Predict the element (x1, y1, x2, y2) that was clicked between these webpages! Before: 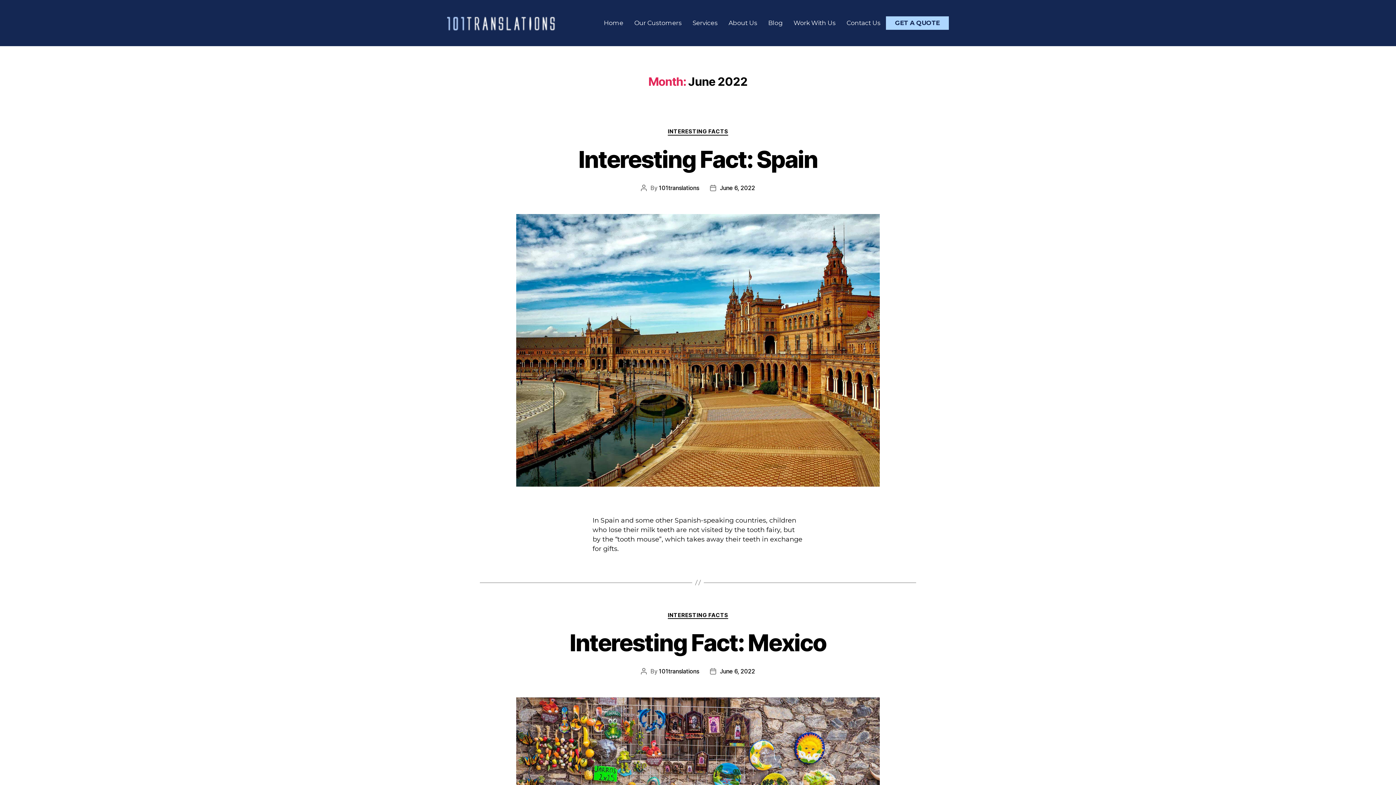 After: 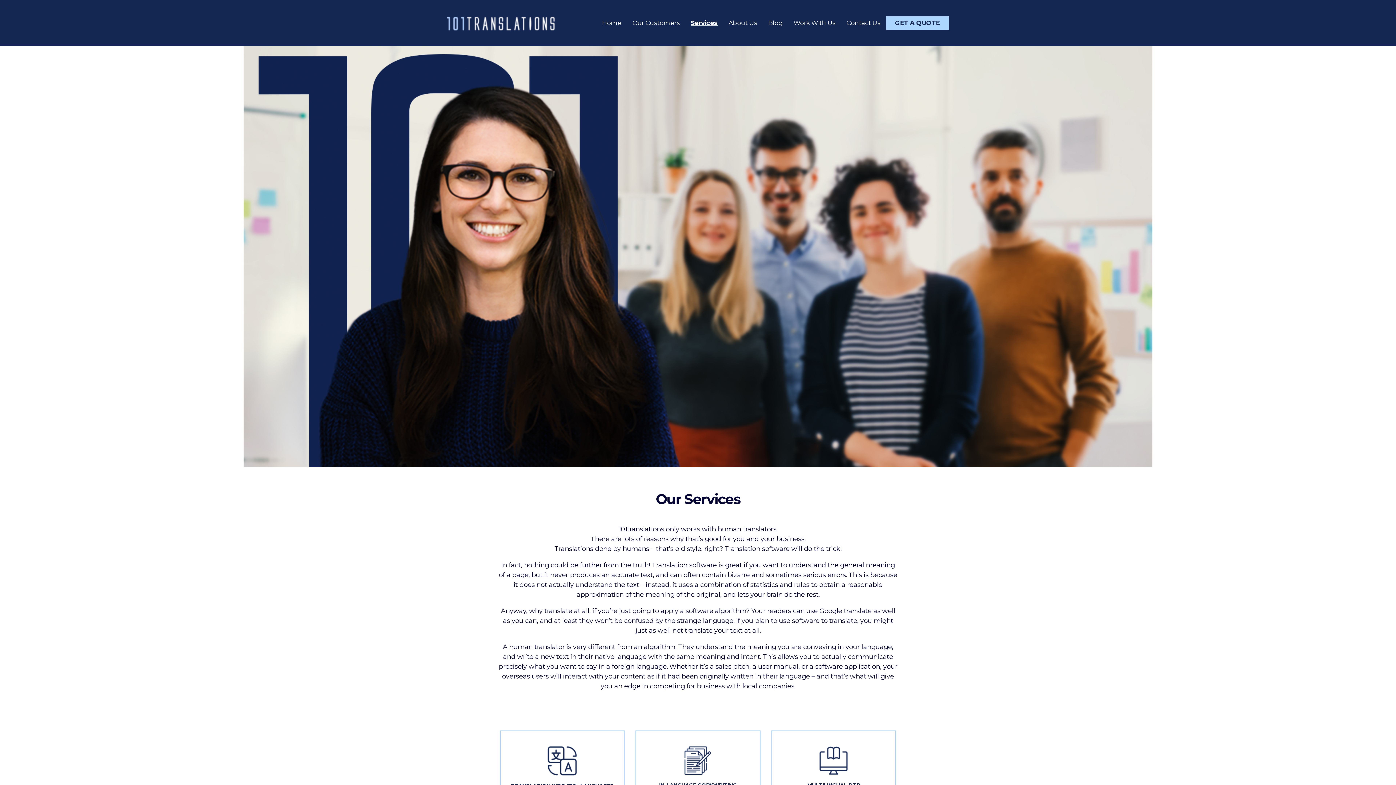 Action: label: Services bbox: (687, 14, 723, 31)